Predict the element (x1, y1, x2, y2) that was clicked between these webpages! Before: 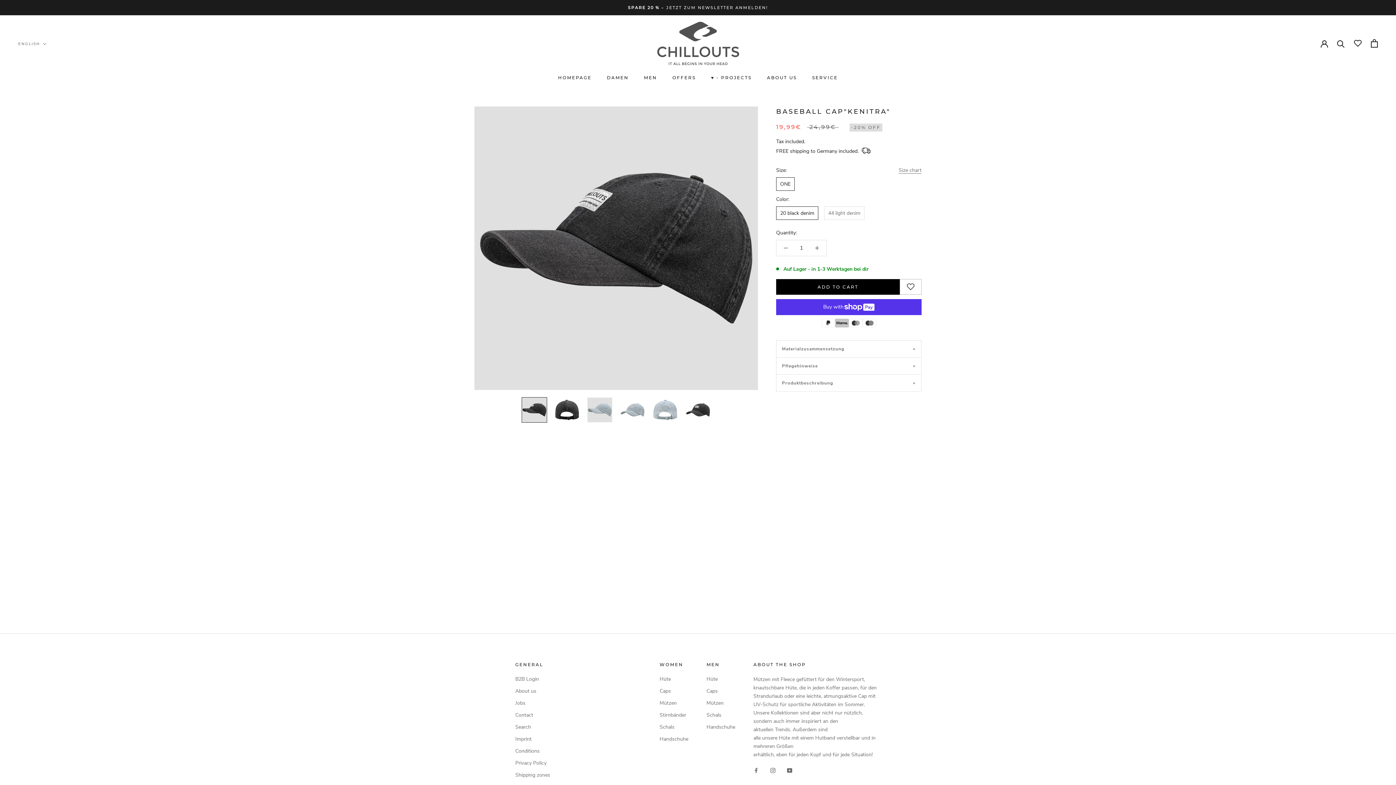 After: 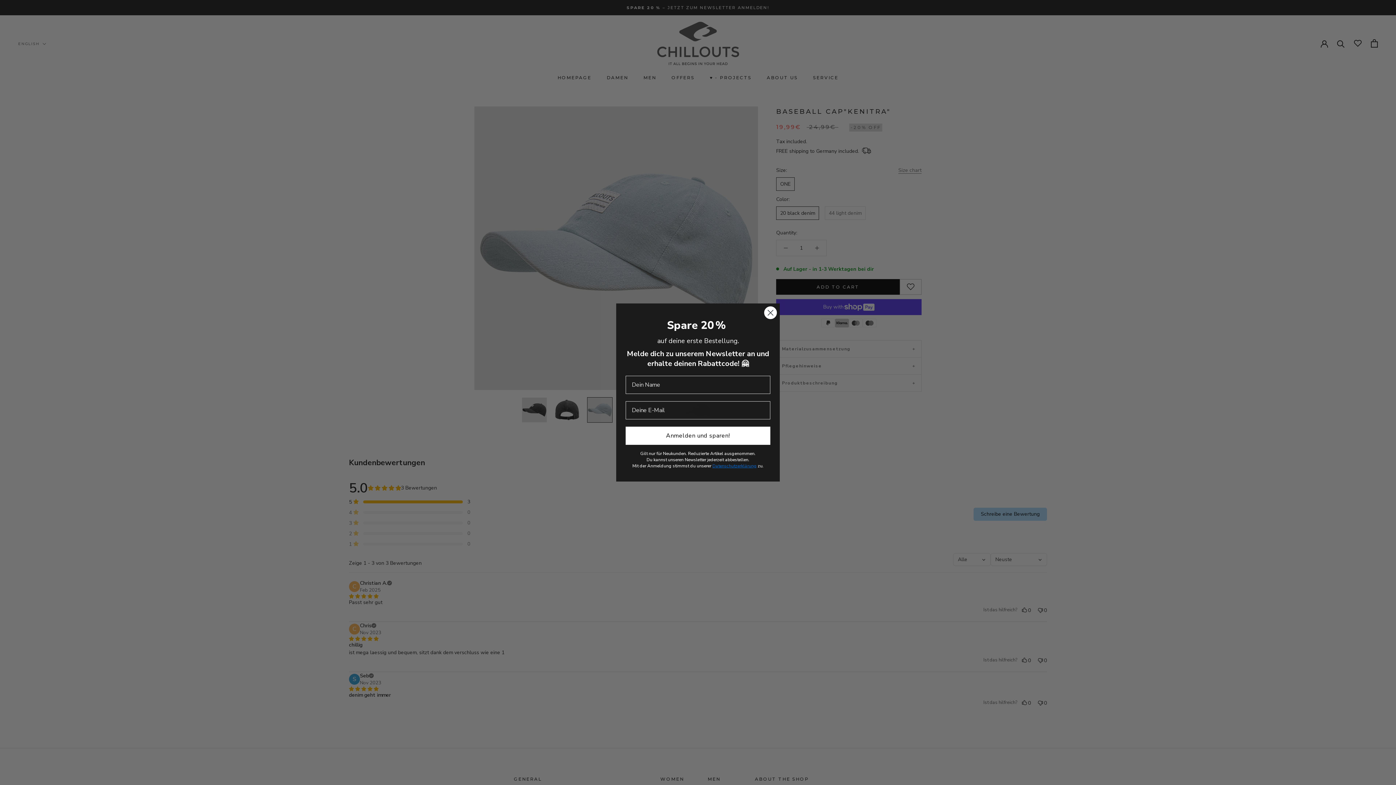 Action: bbox: (587, 397, 612, 422)